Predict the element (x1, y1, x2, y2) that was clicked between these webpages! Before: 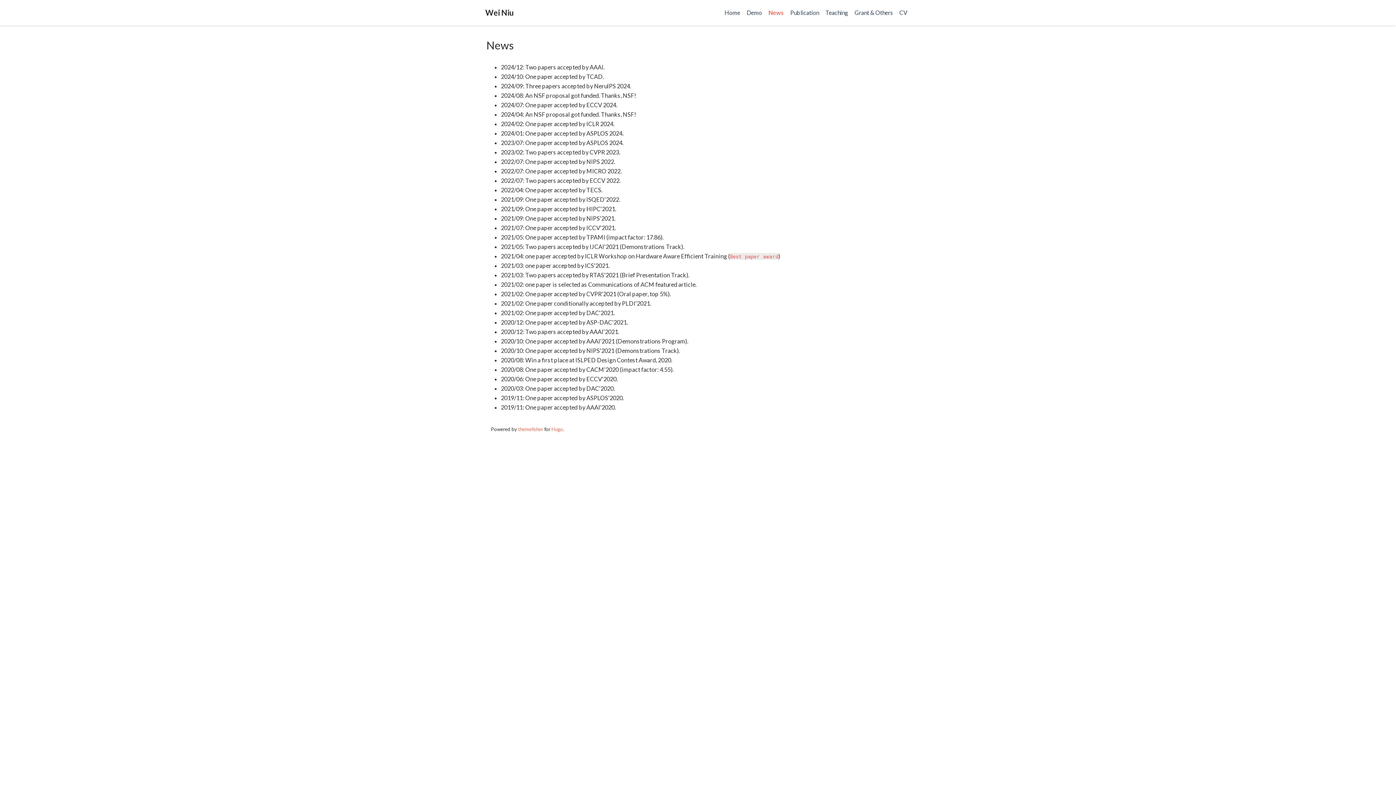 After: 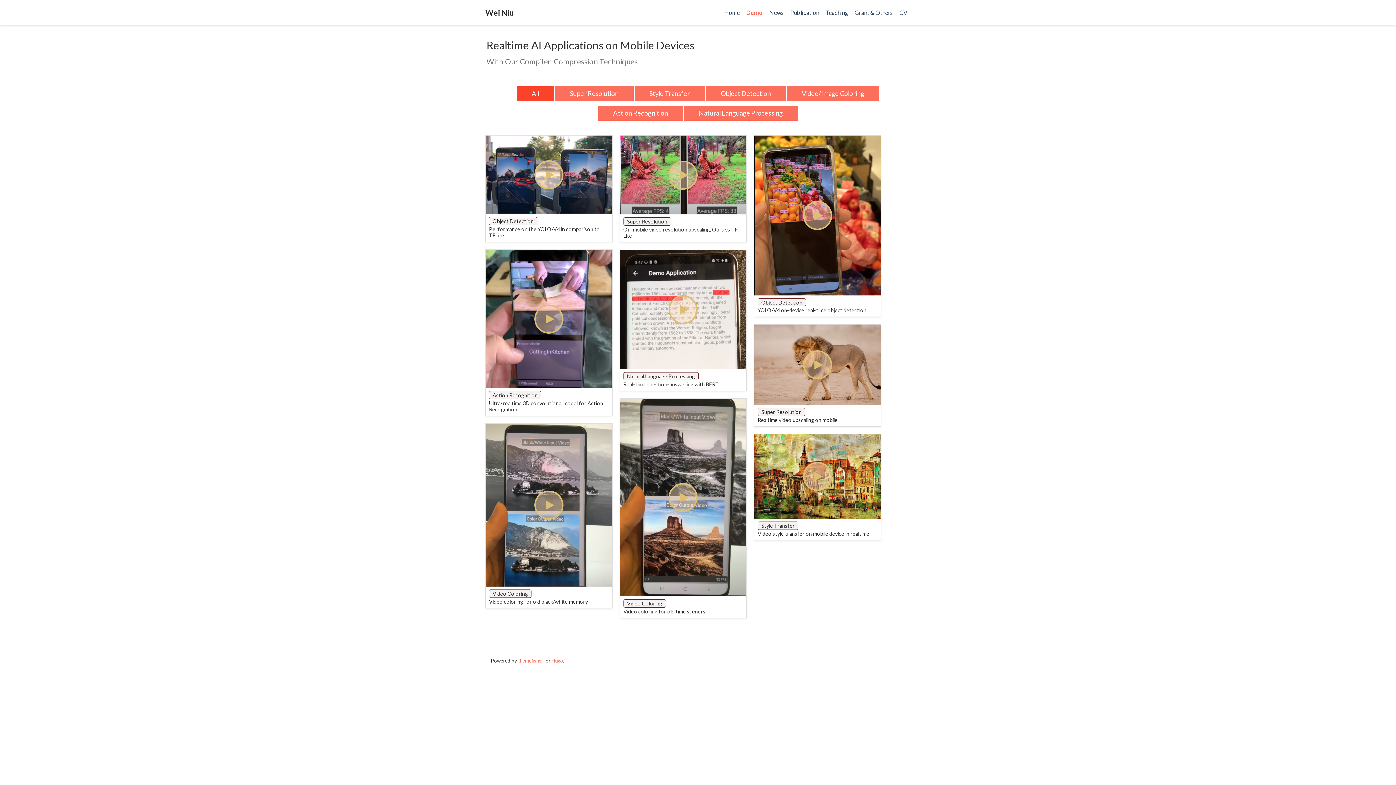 Action: bbox: (743, 0, 765, 25) label: Demo